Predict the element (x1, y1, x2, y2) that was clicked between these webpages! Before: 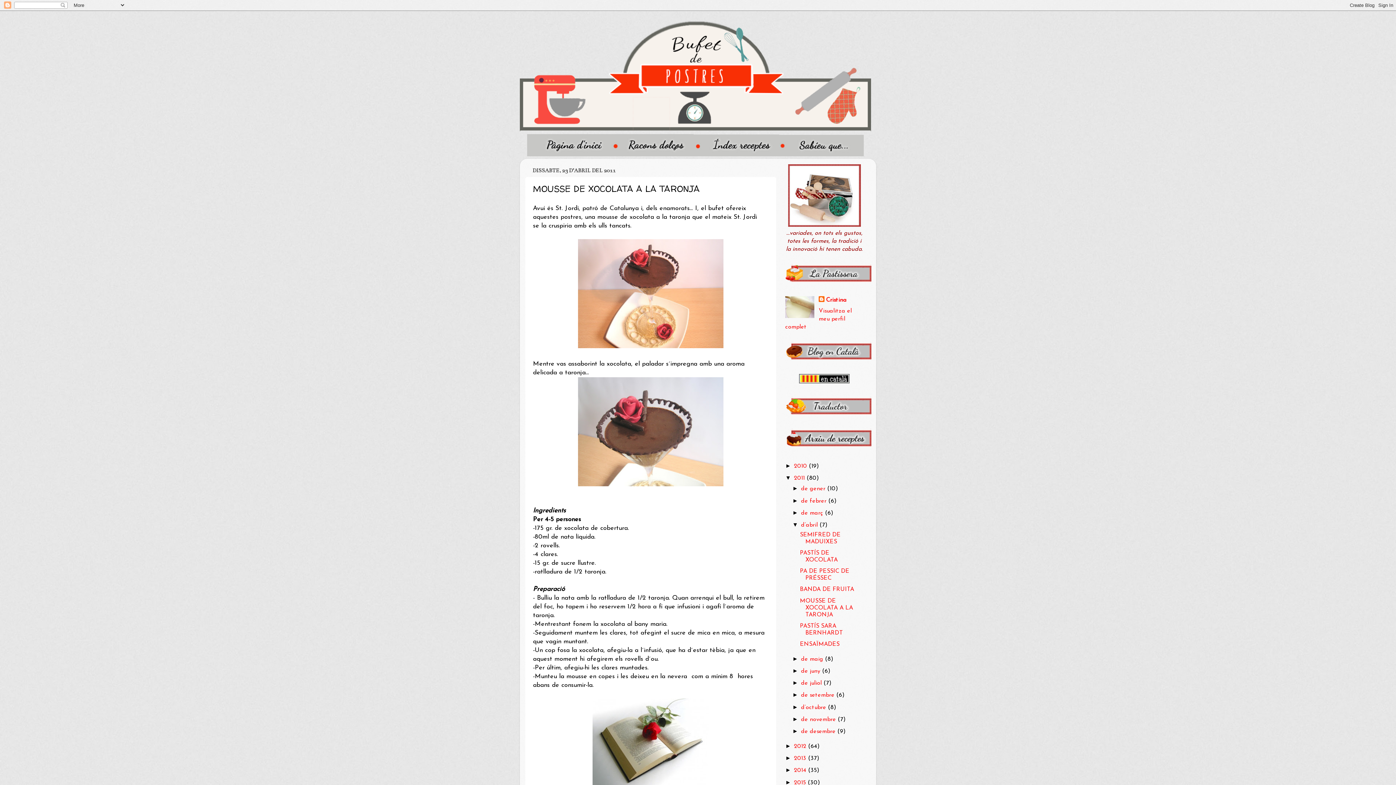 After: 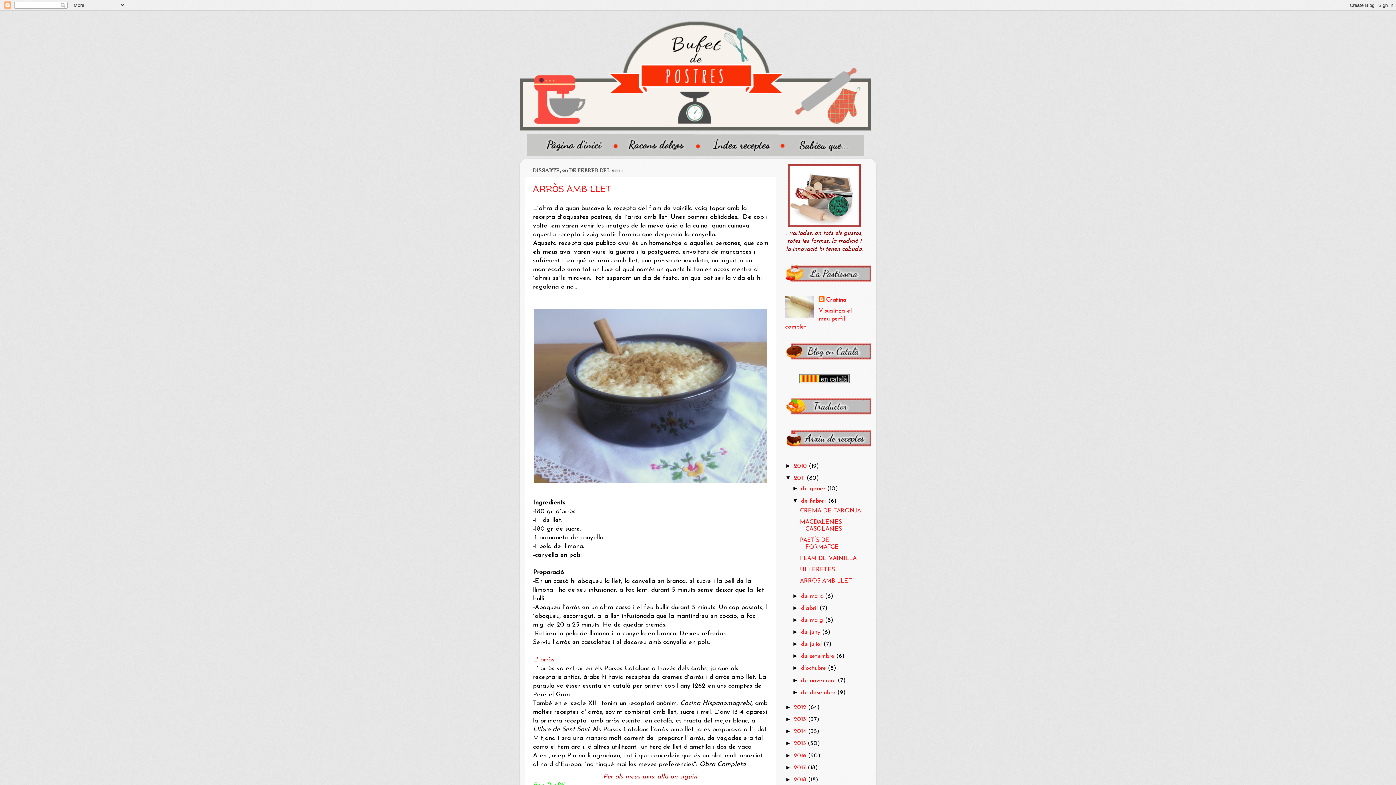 Action: bbox: (801, 498, 828, 504) label: de febrer 